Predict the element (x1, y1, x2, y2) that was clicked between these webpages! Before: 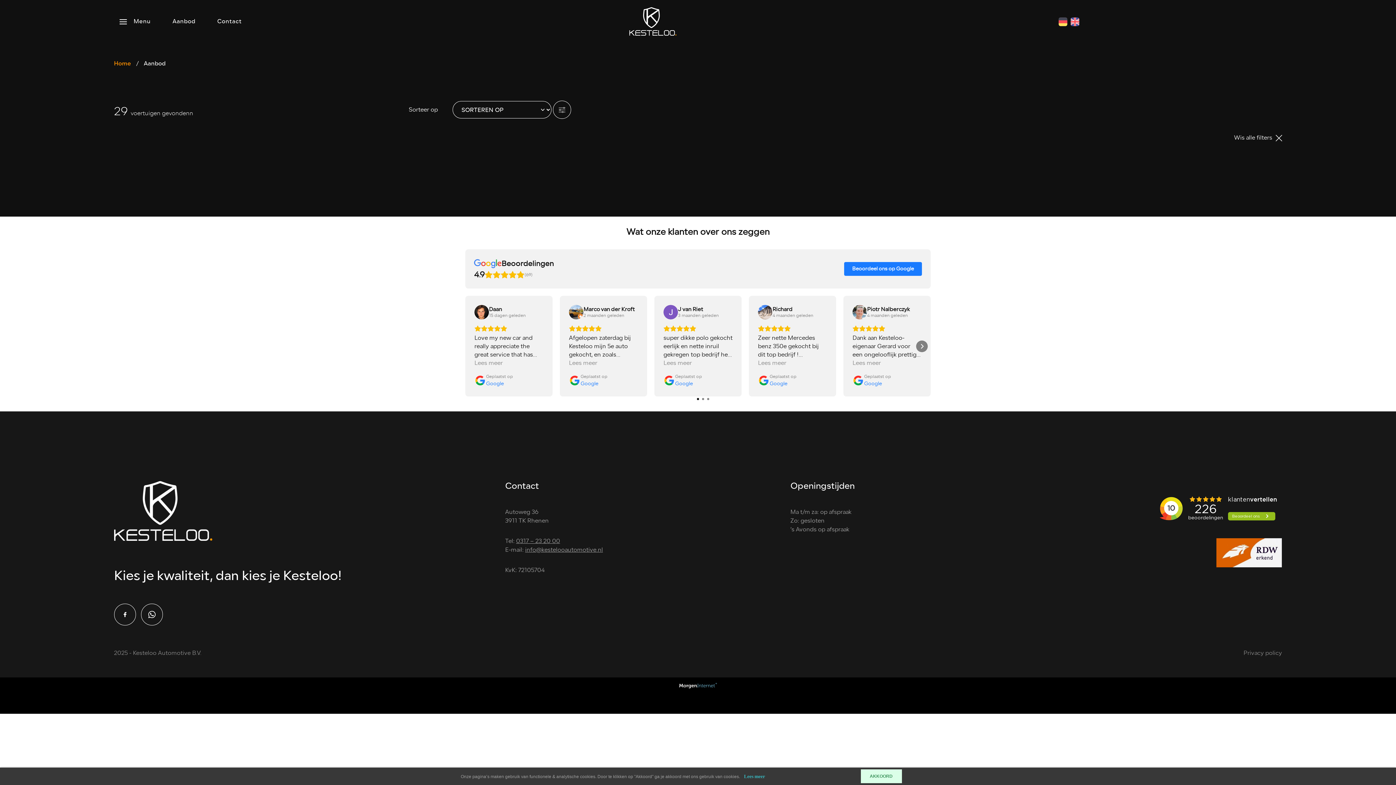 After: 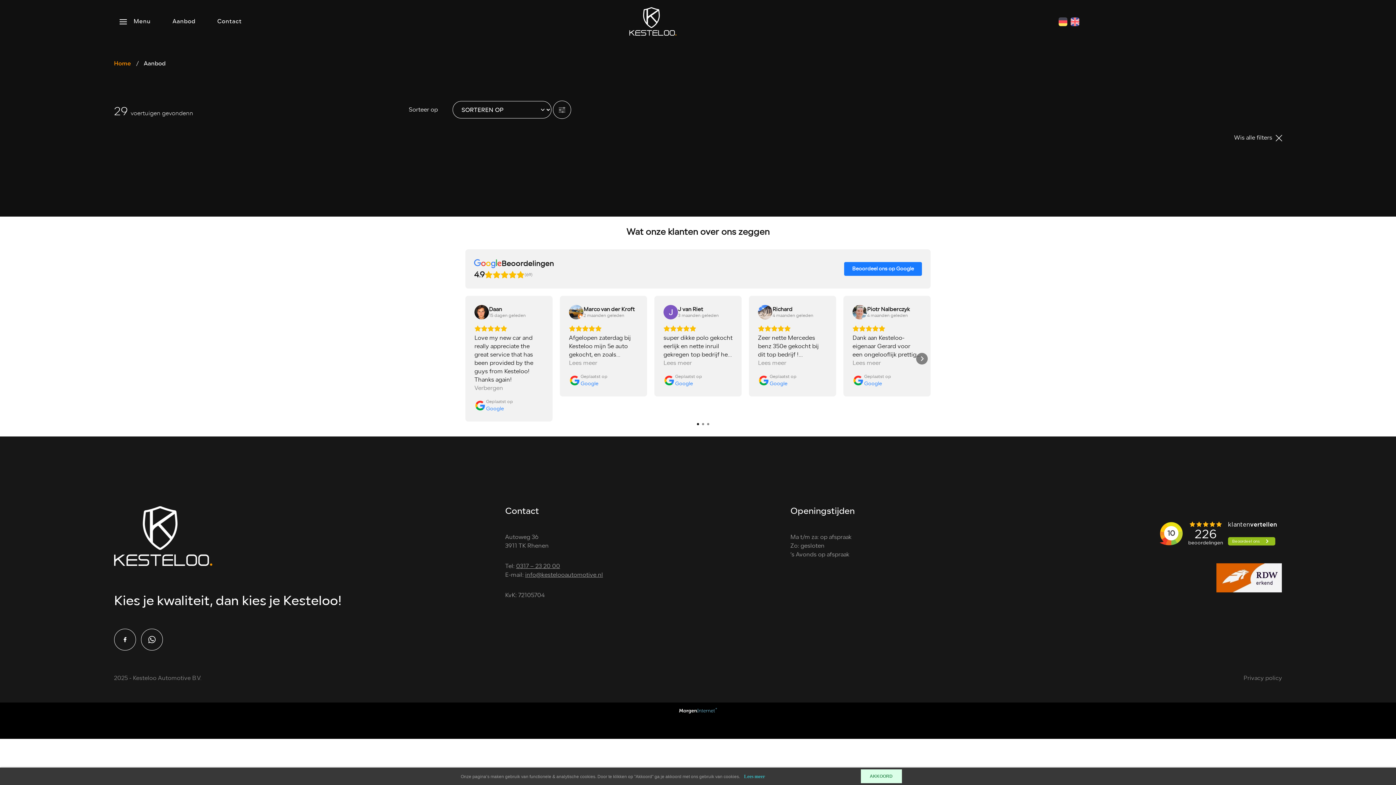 Action: bbox: (474, 359, 502, 367) label: Lees meer